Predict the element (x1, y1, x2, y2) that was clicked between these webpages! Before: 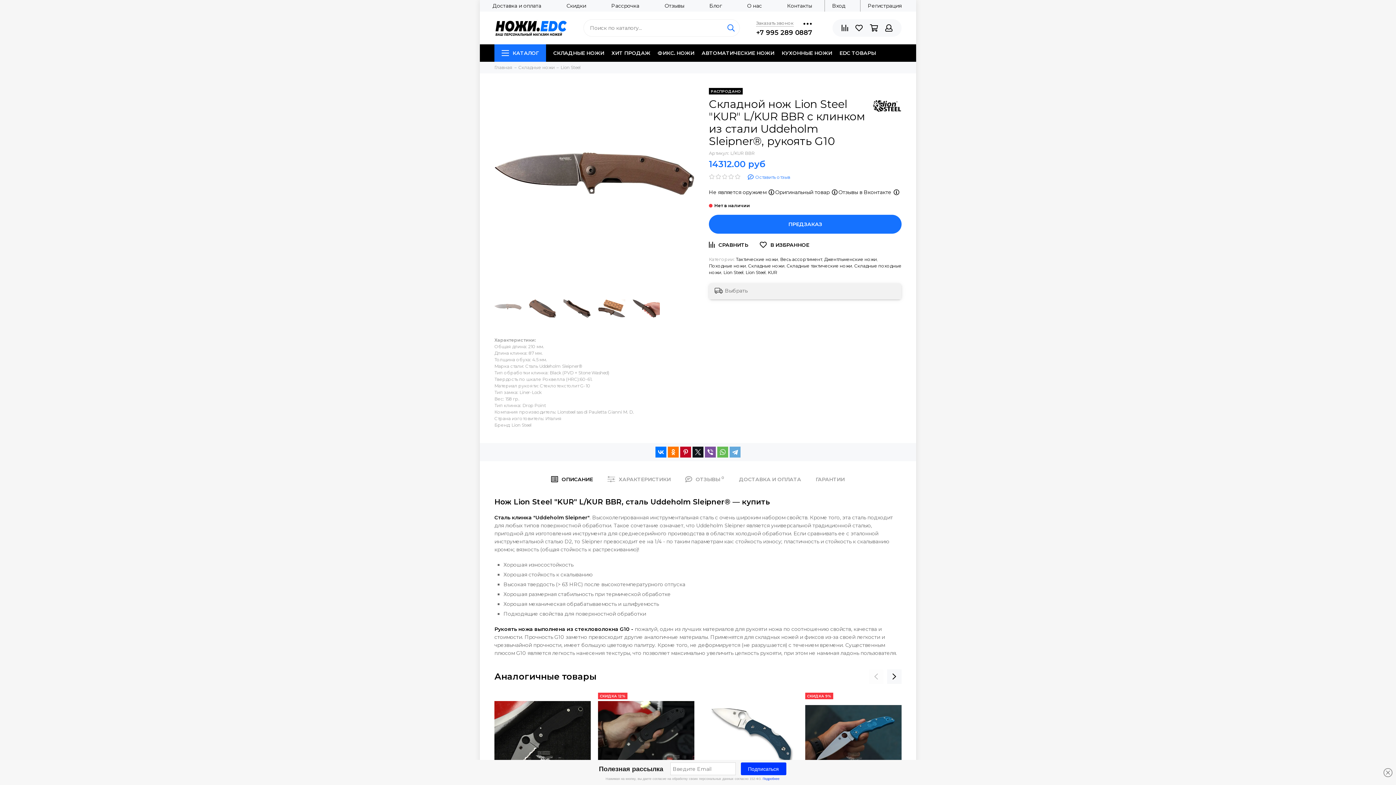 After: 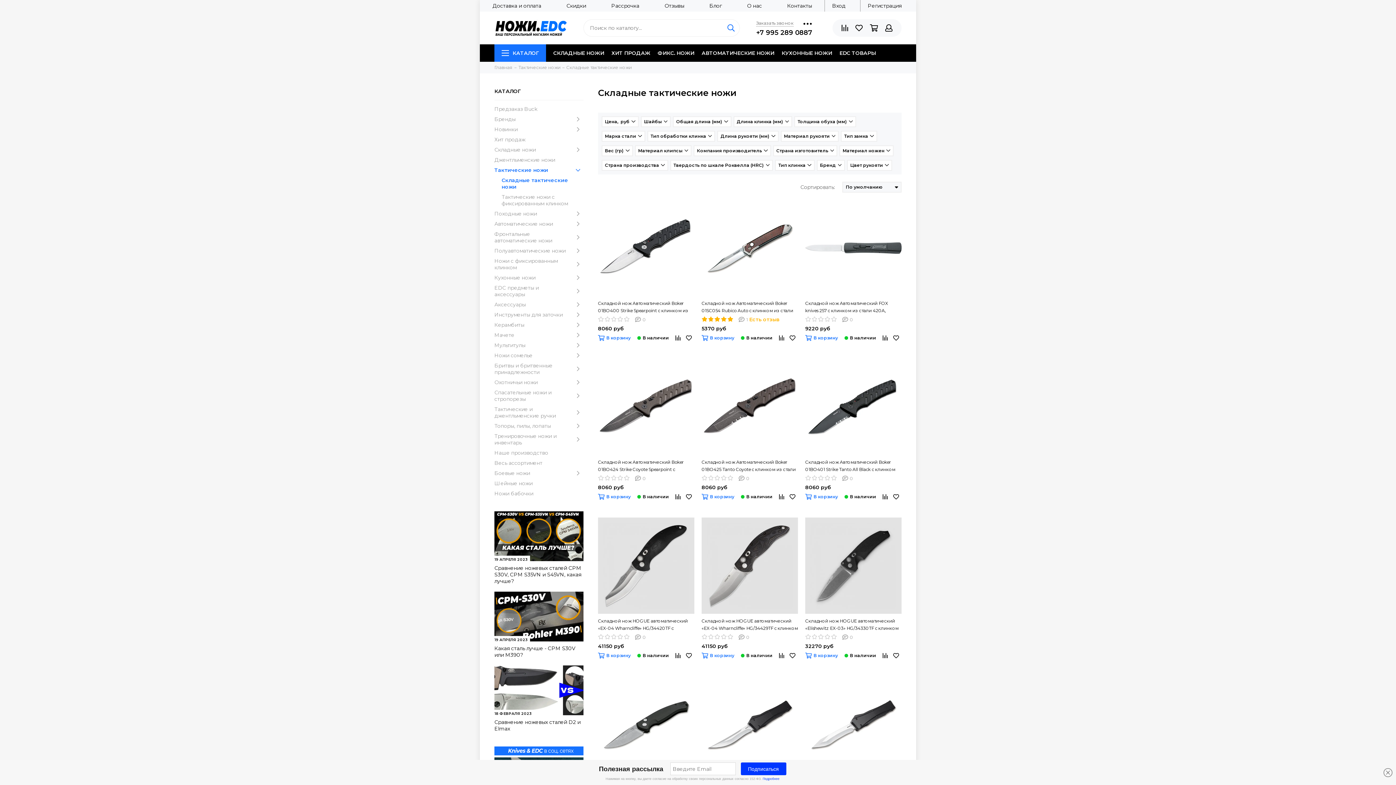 Action: label: Складные тактические ножи bbox: (786, 263, 852, 268)